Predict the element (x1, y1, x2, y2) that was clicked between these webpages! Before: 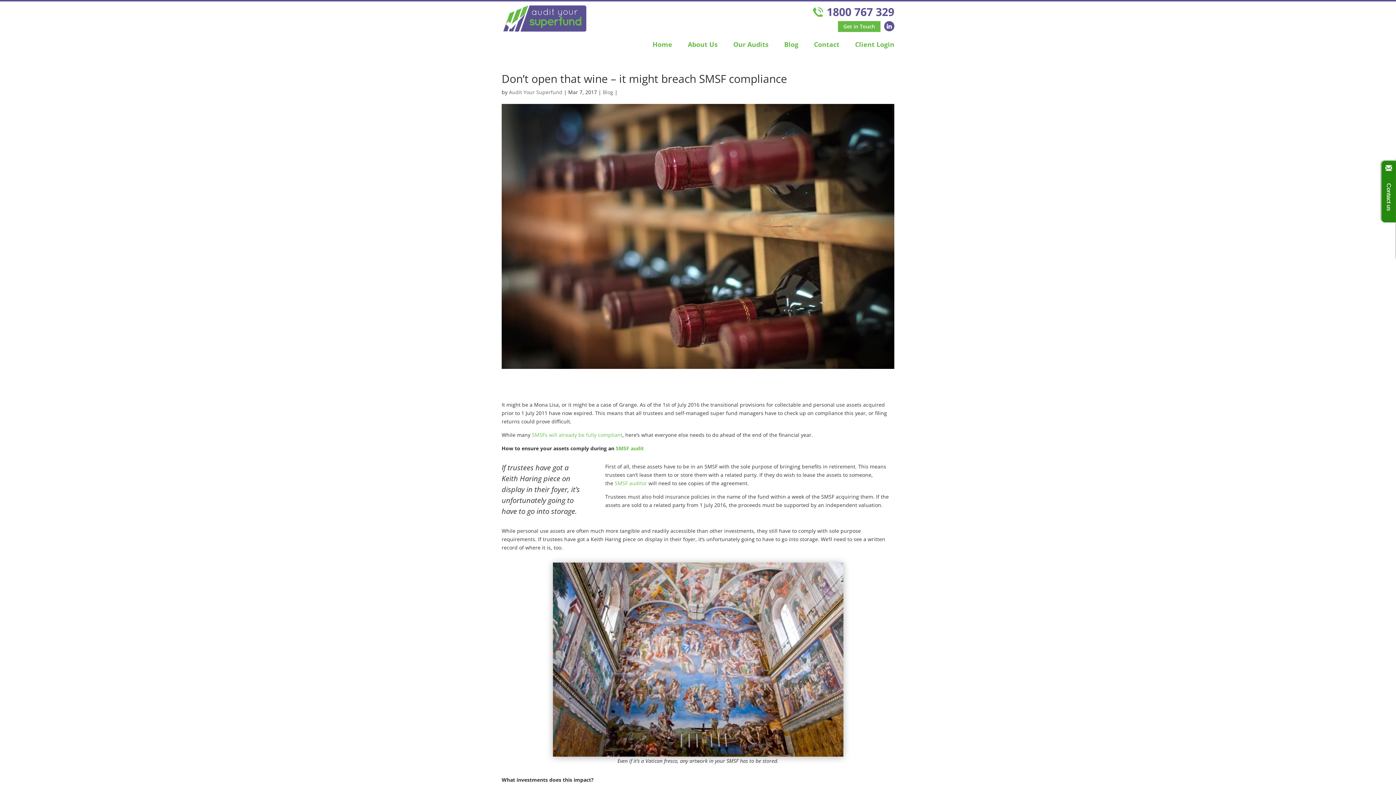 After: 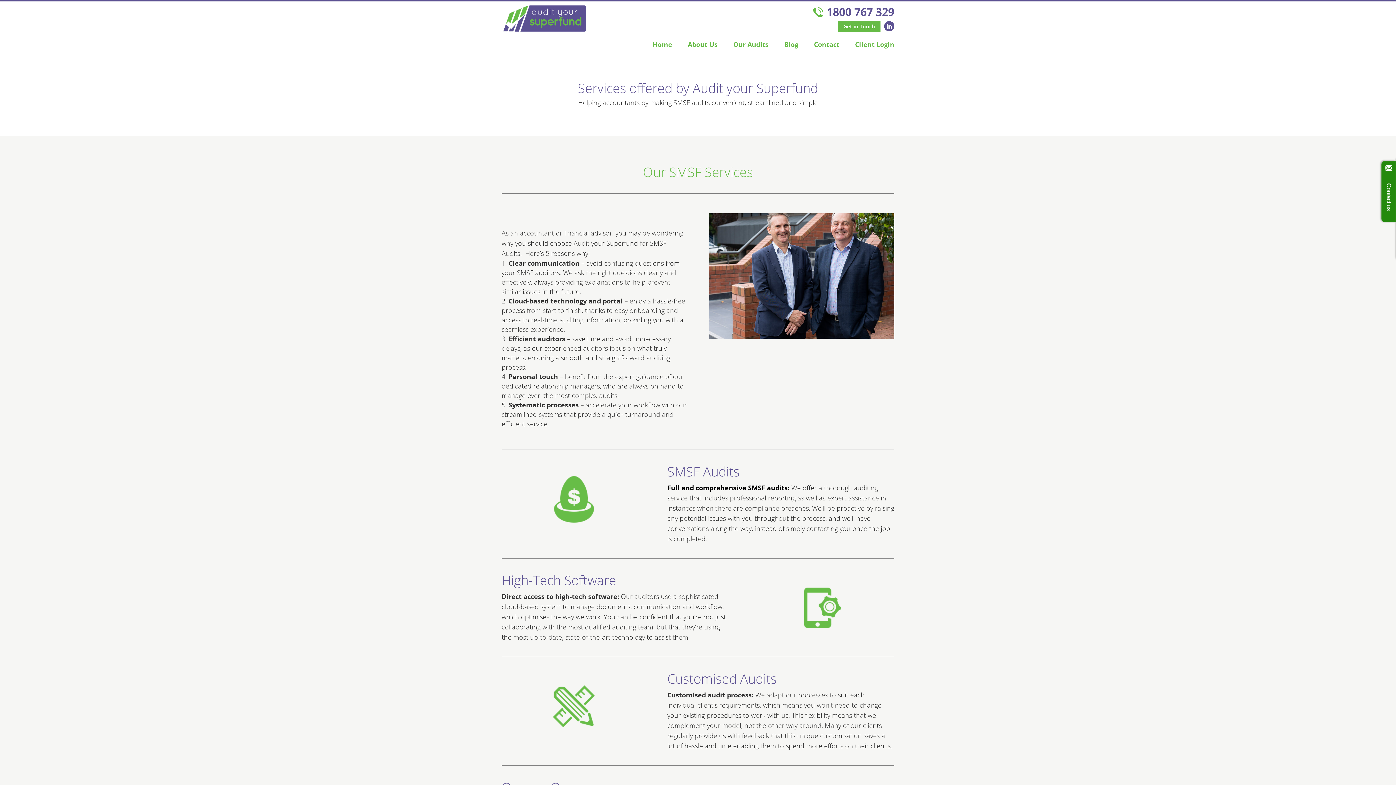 Action: bbox: (532, 431, 622, 438) label: SMSFs will already be fully compliant